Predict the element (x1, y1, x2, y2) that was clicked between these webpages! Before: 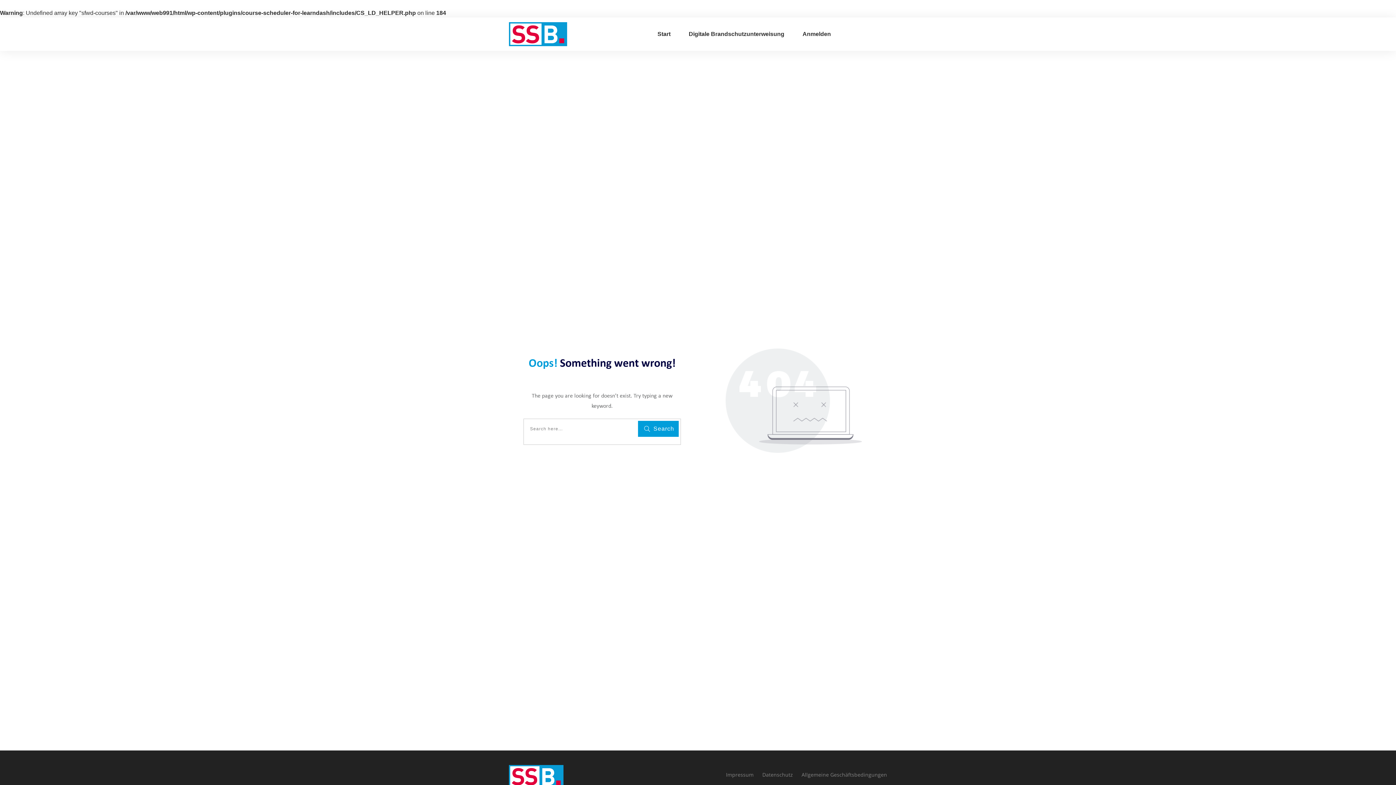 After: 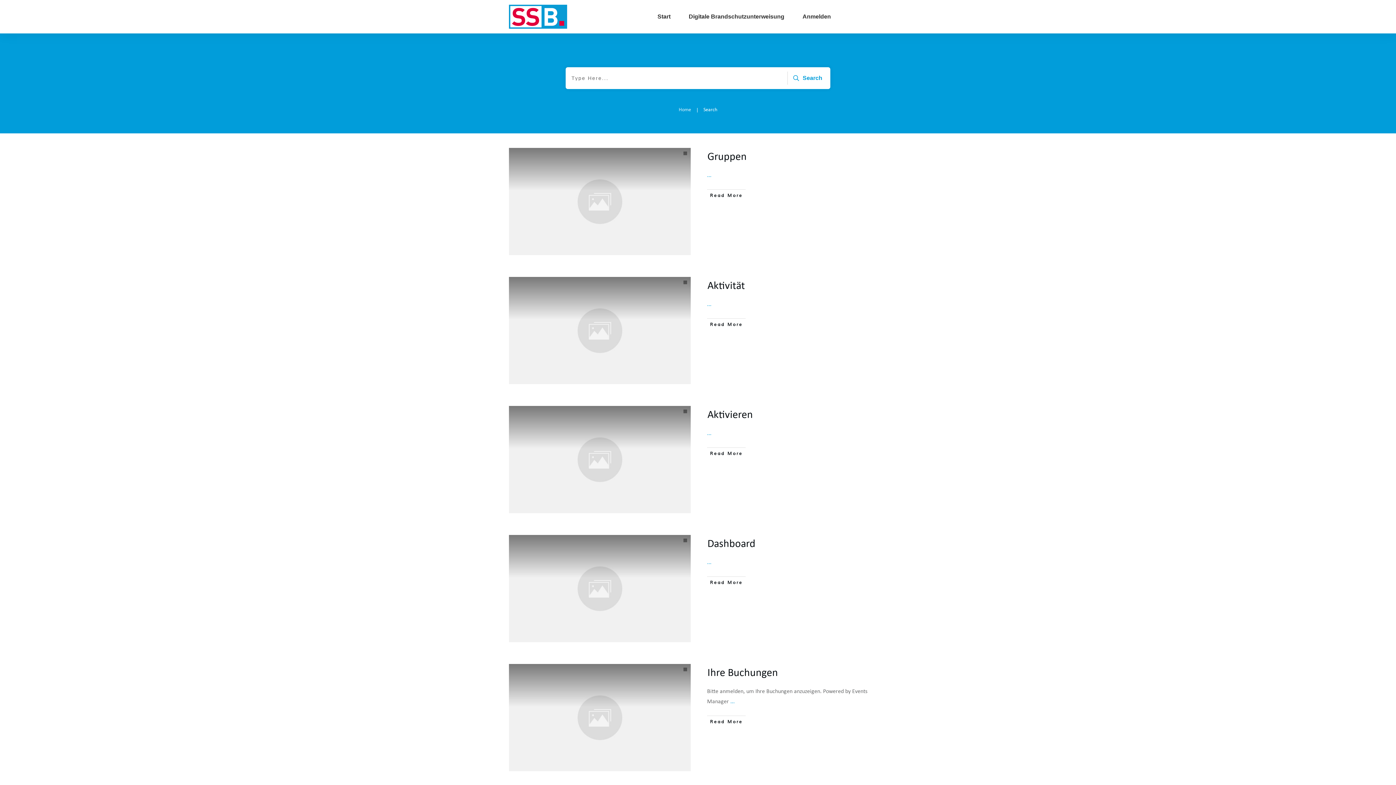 Action: bbox: (638, 421, 678, 437) label: Search